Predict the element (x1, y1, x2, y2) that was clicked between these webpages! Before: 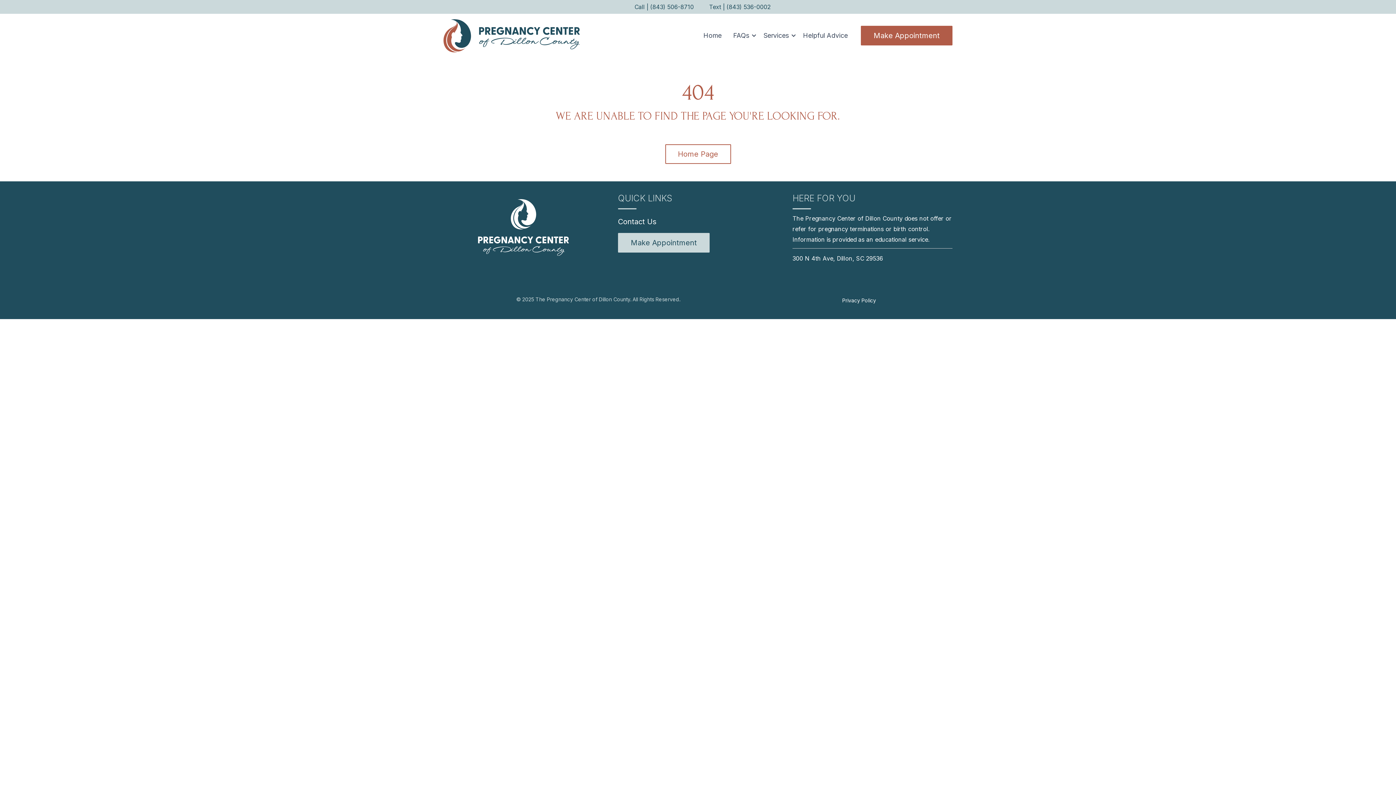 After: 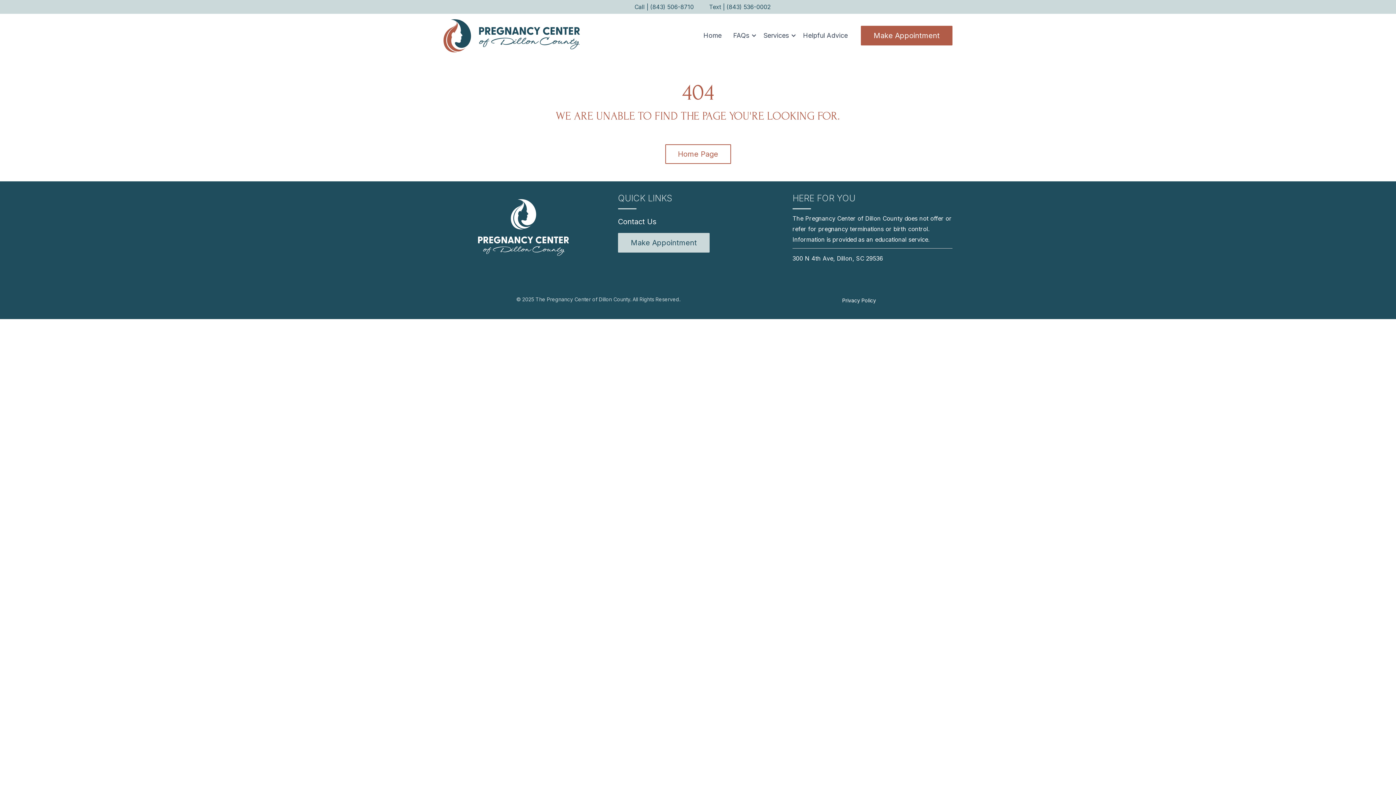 Action: bbox: (727, 27, 757, 44) label: FAQs